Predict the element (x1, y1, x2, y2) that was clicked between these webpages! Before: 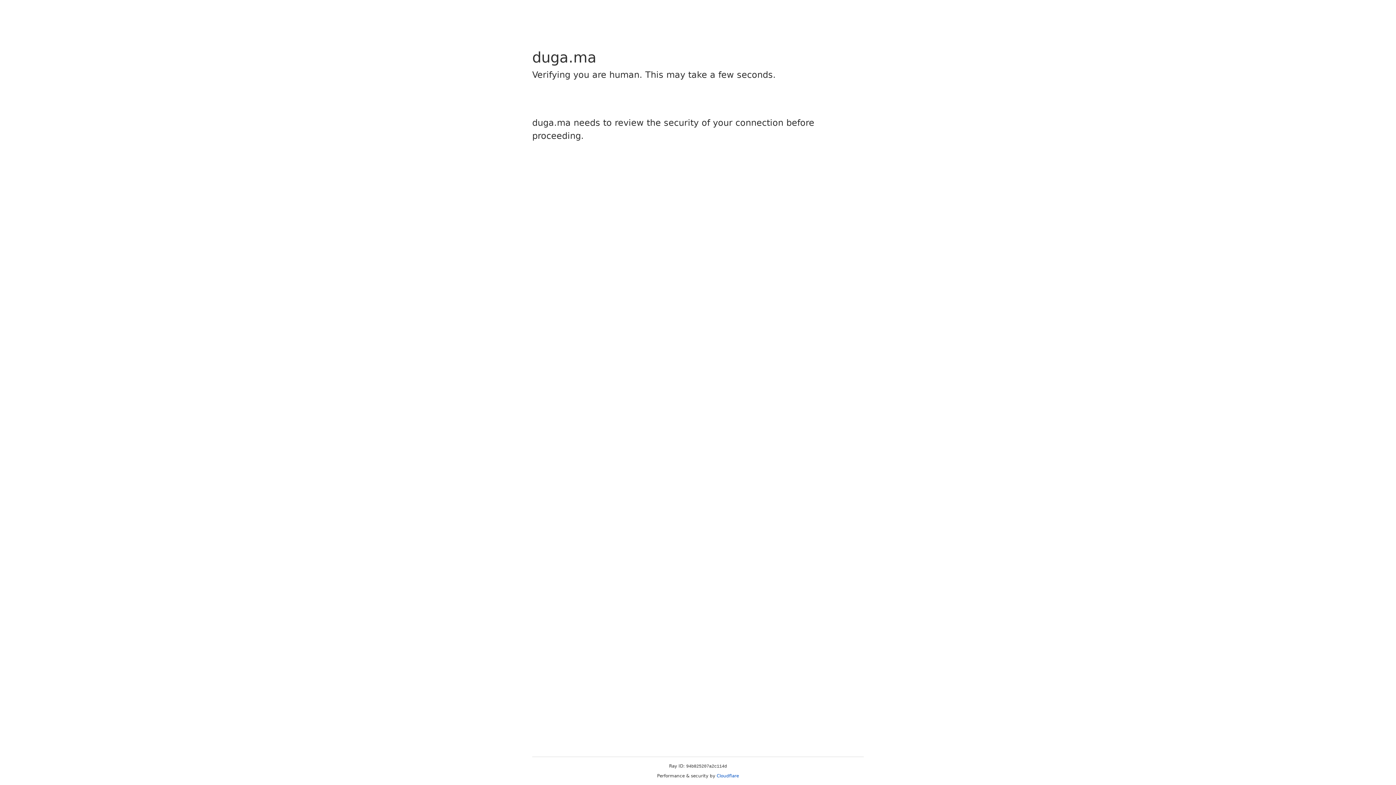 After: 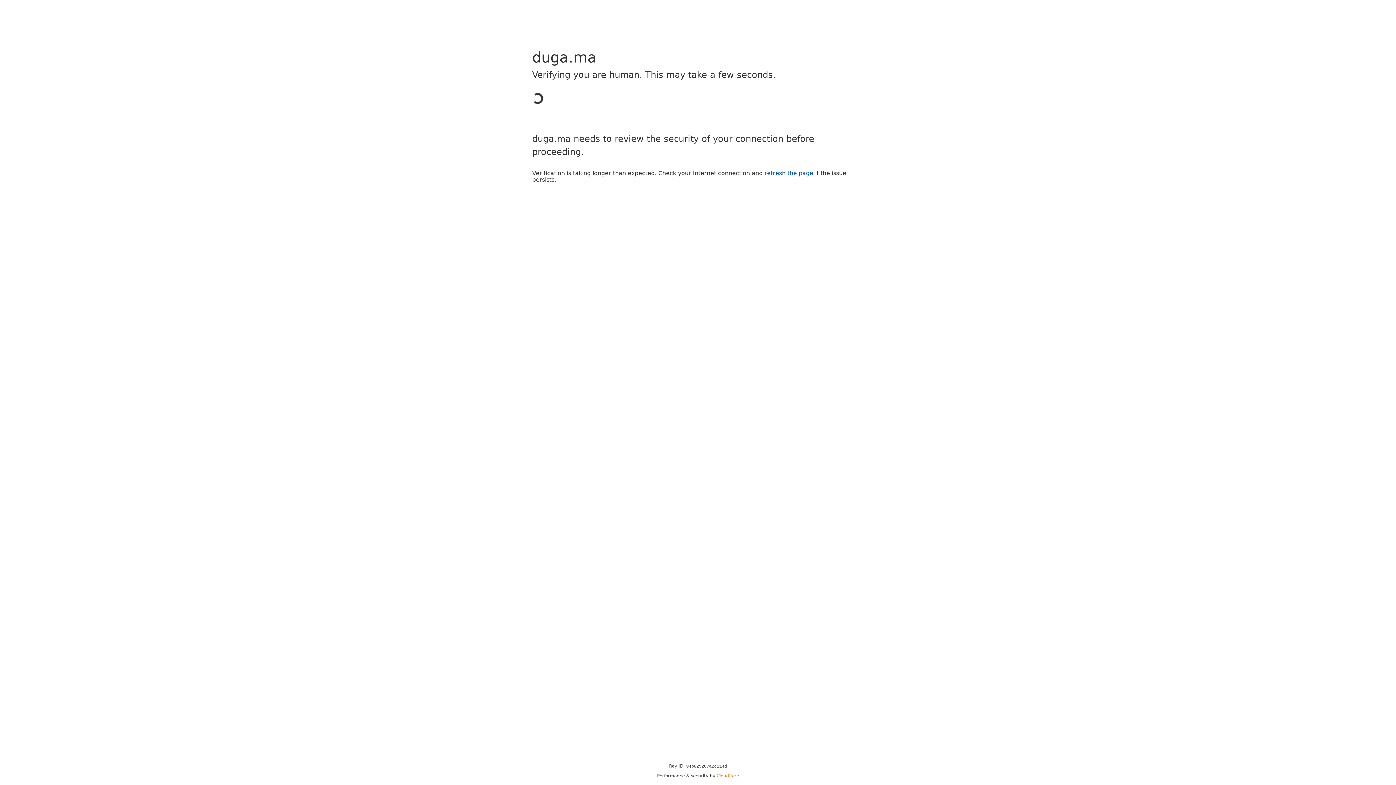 Action: bbox: (716, 773, 739, 778) label: Cloudflare